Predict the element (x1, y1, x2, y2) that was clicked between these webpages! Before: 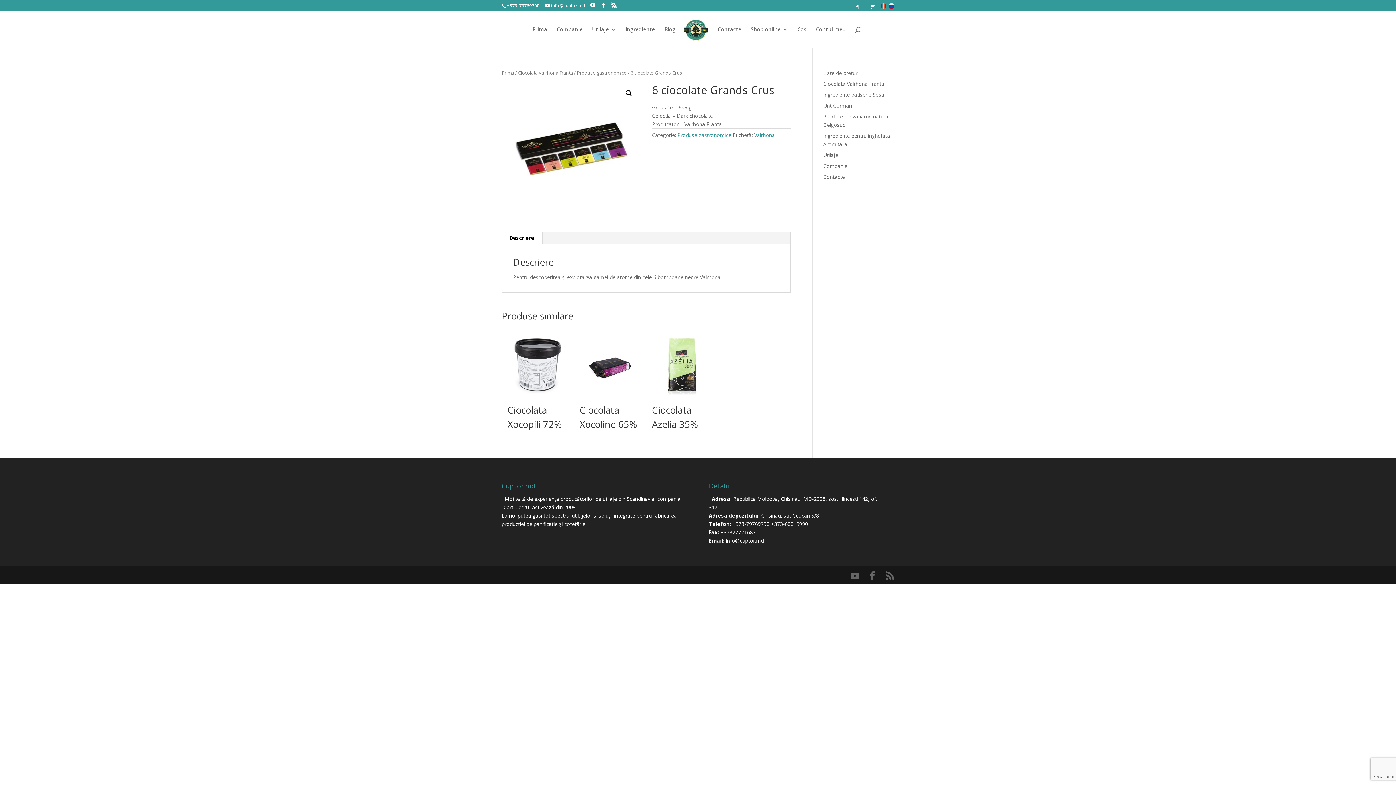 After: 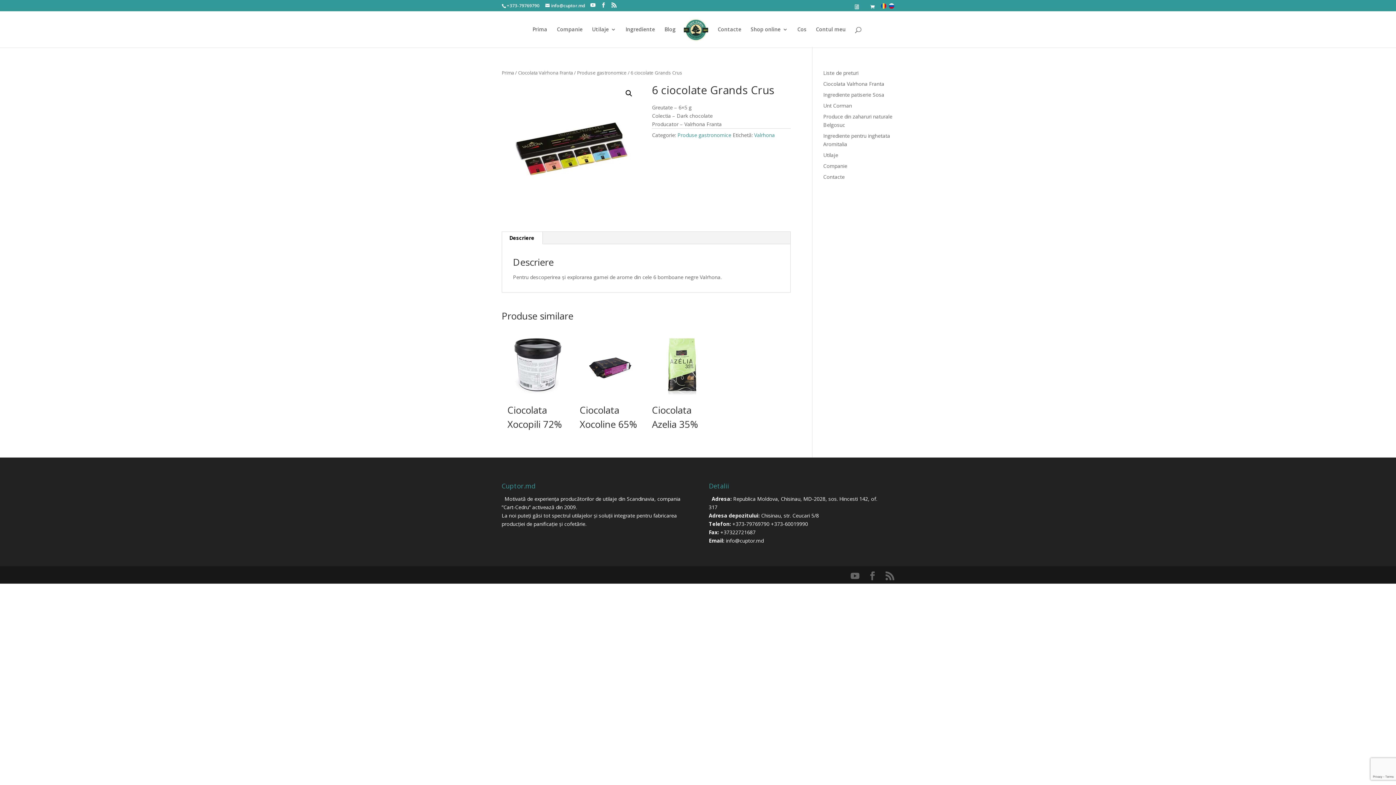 Action: bbox: (726, 537, 763, 544) label: info@cuptor.md